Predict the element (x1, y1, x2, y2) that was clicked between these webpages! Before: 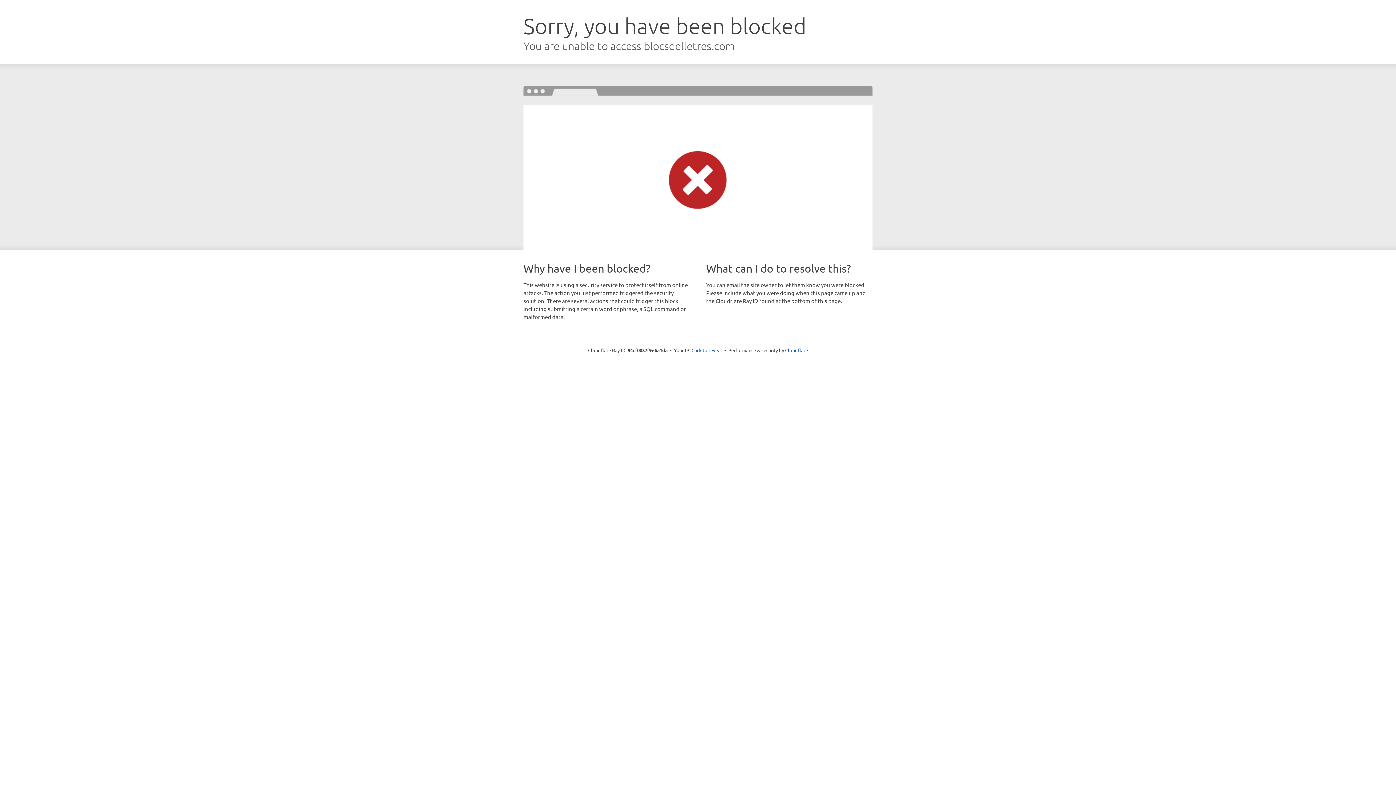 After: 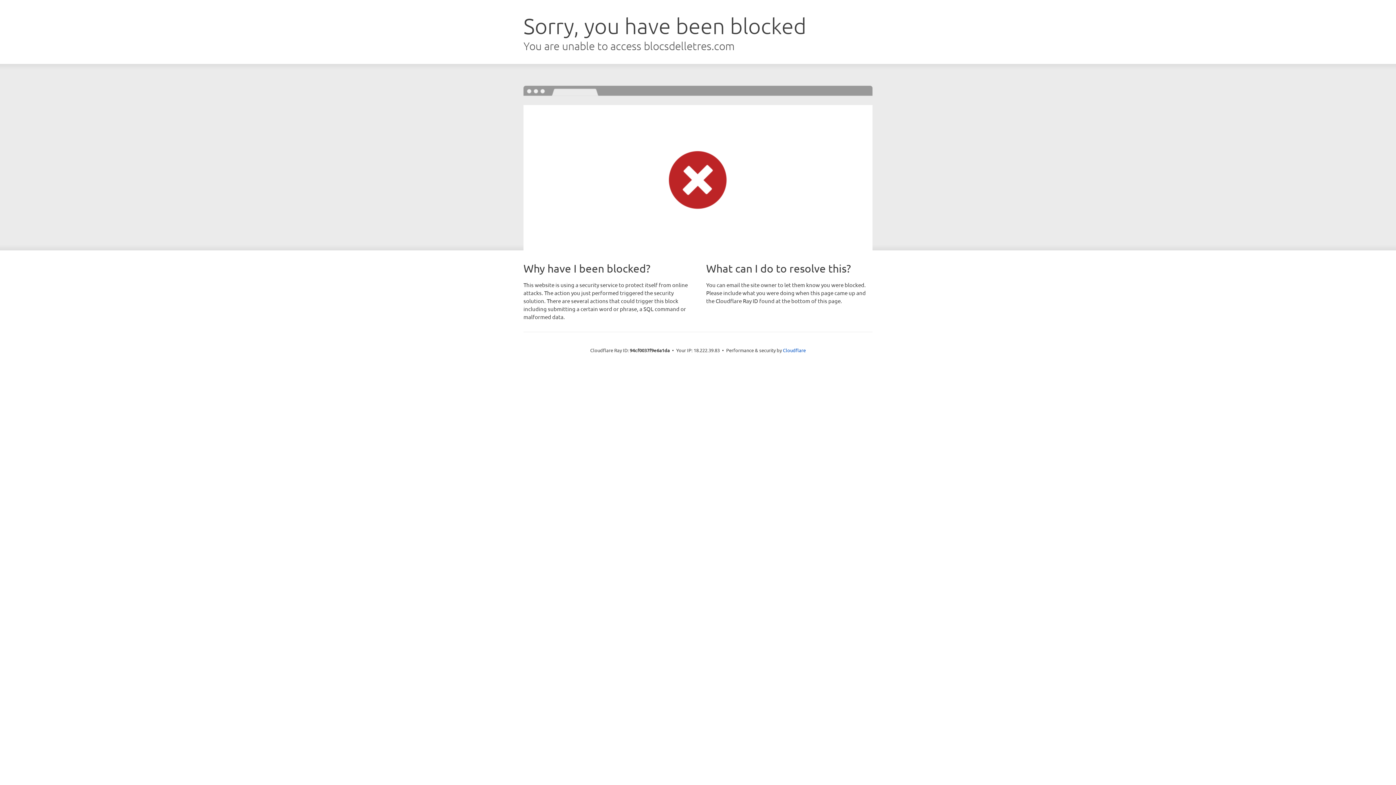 Action: bbox: (691, 346, 722, 353) label: Click to reveal